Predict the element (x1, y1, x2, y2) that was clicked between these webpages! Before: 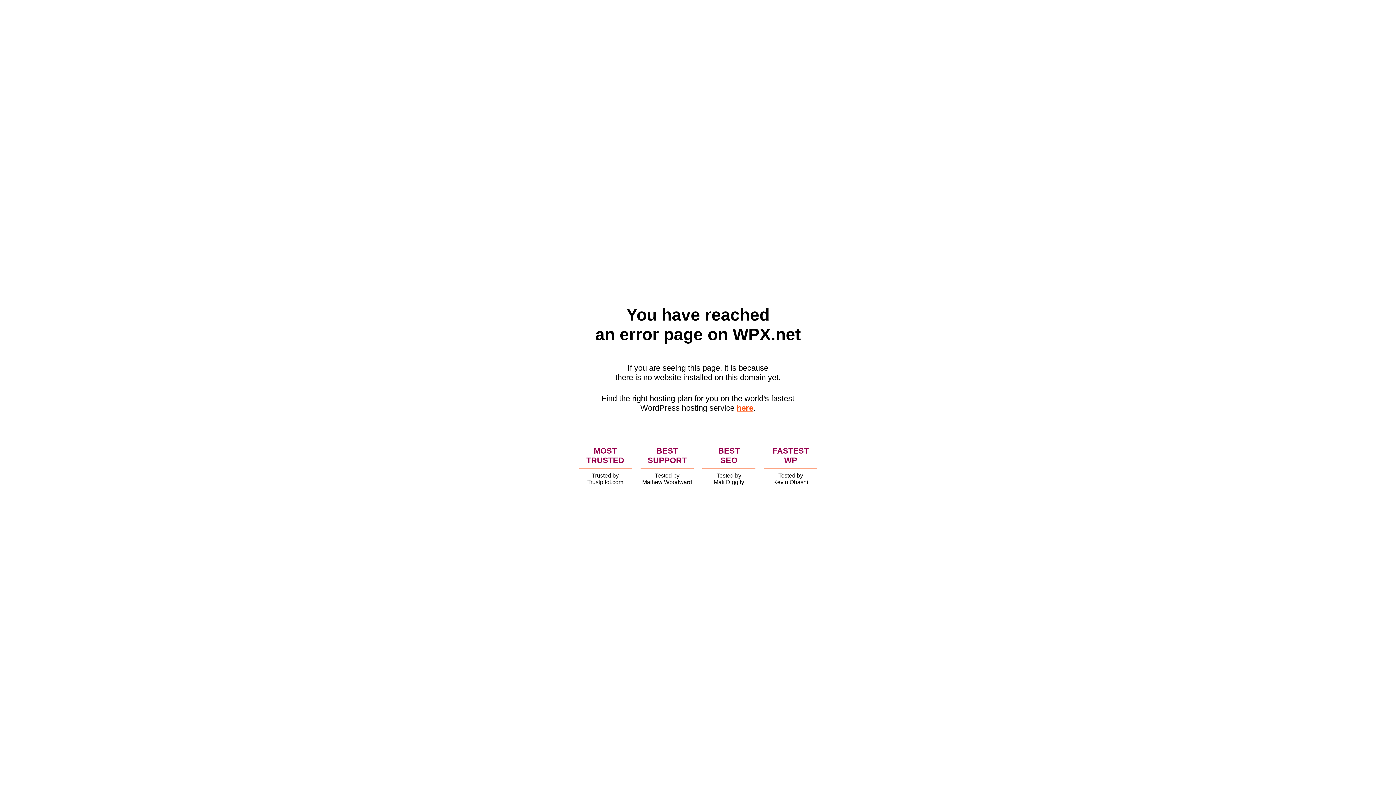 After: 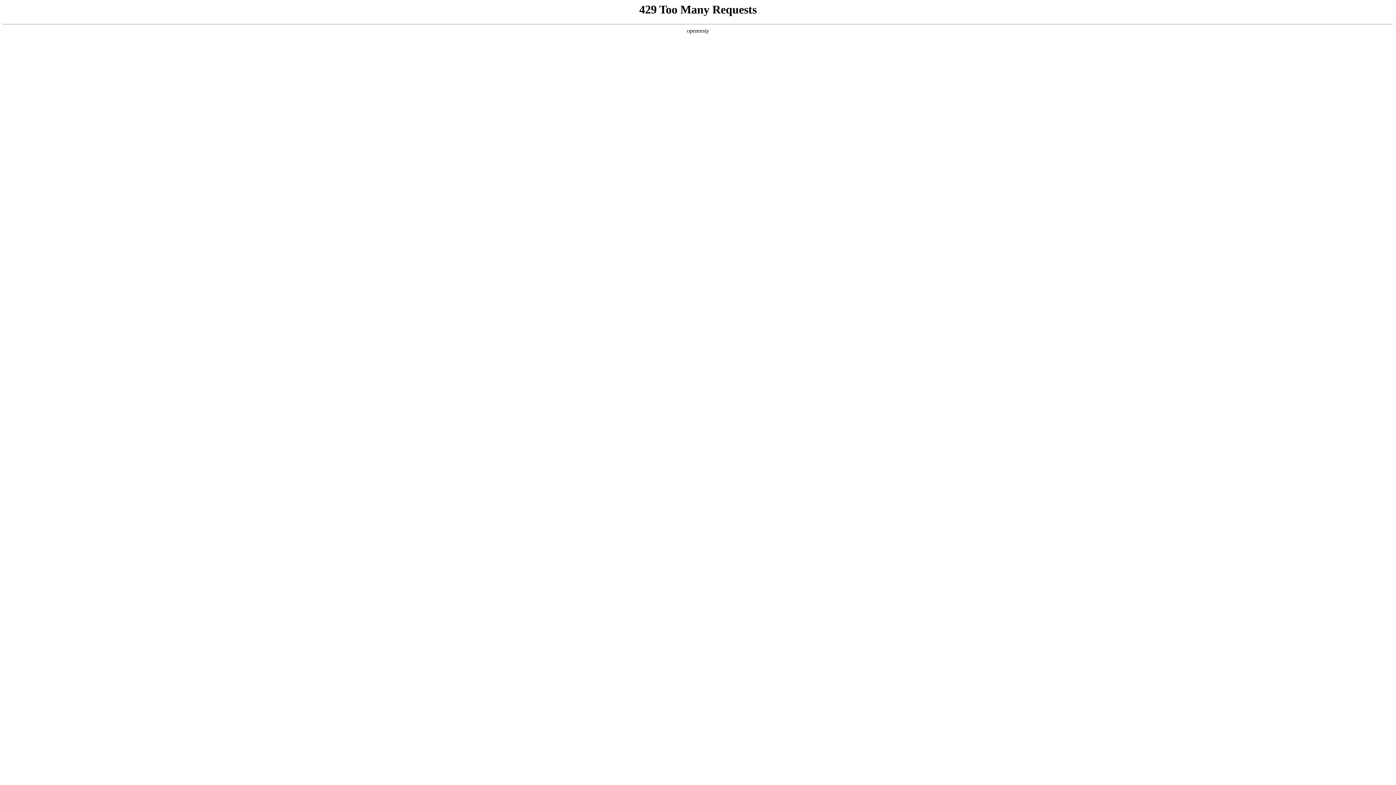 Action: bbox: (736, 403, 753, 412) label: here